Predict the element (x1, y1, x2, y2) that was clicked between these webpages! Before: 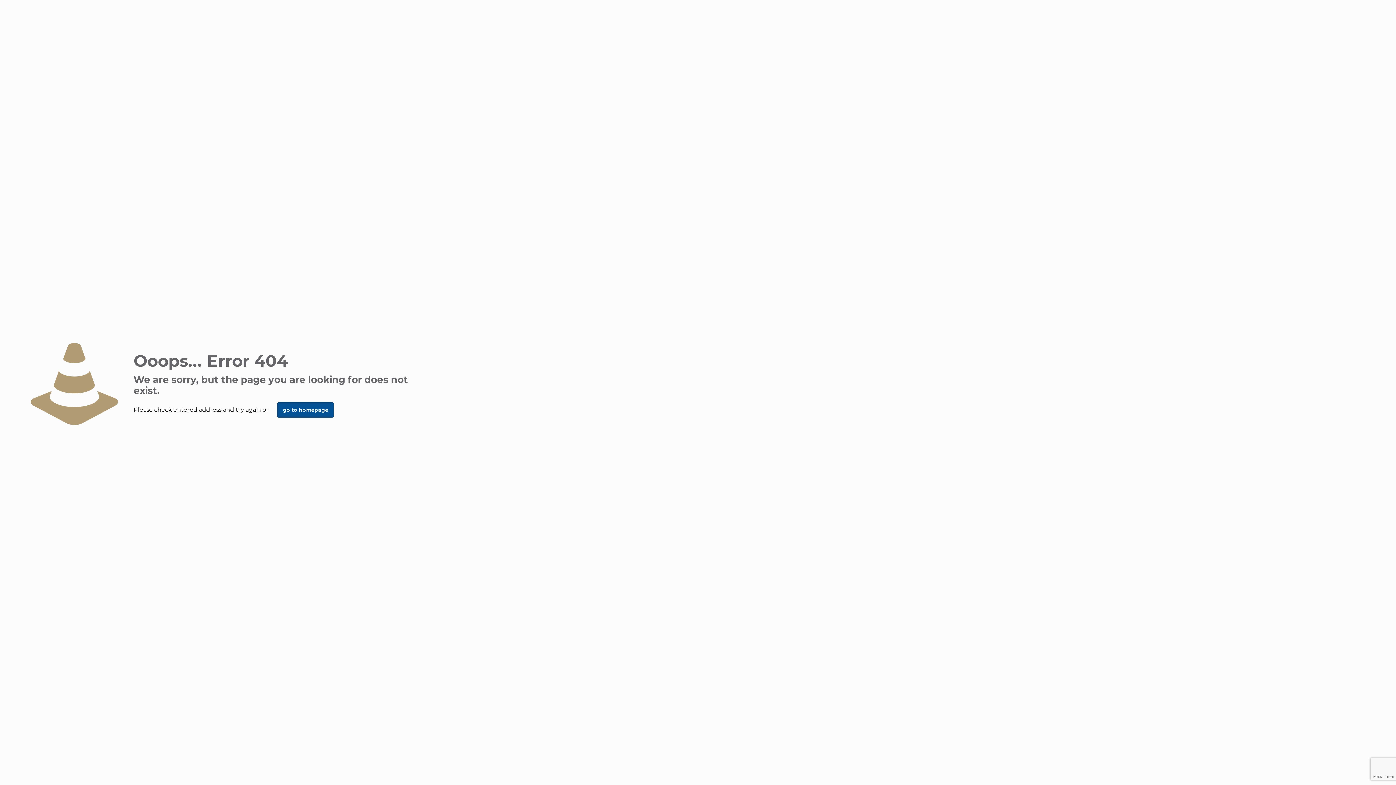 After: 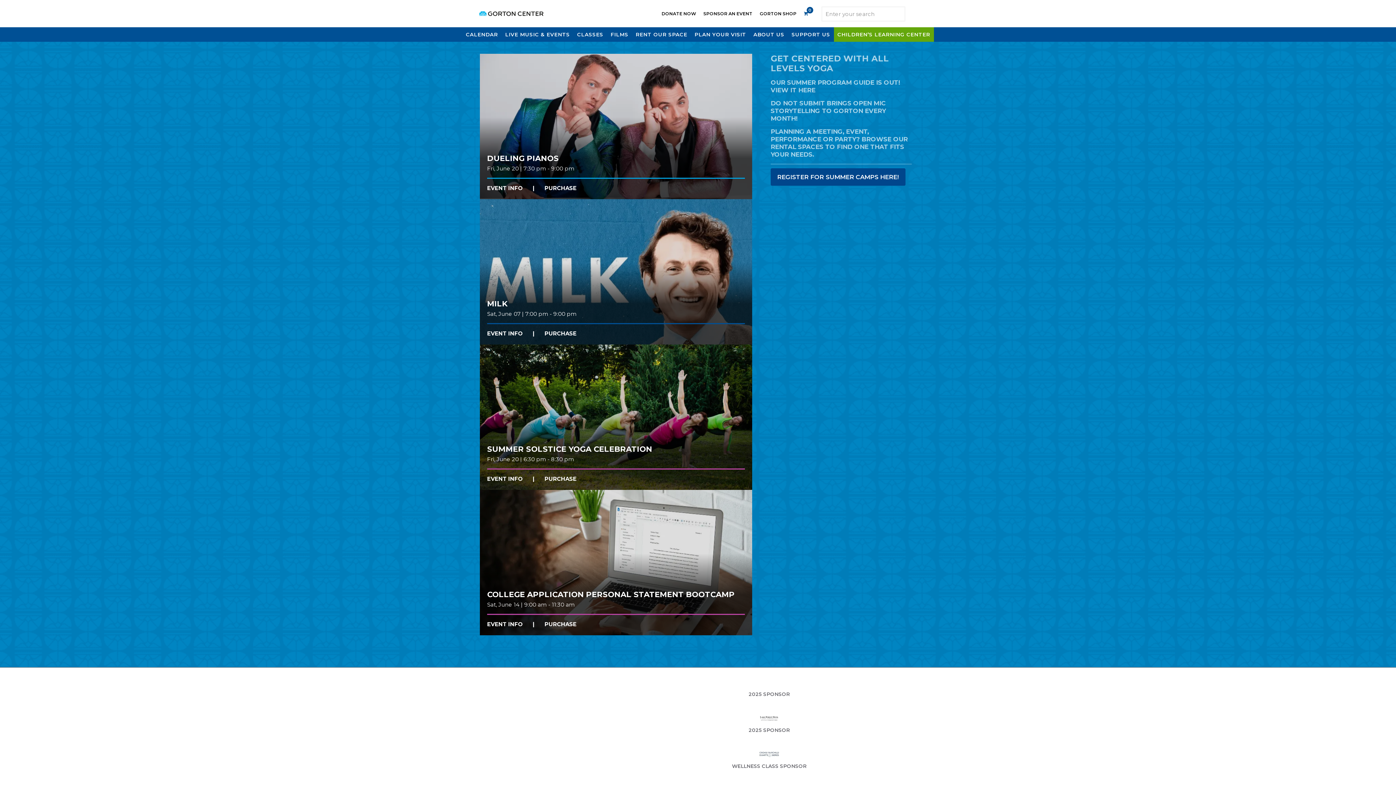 Action: bbox: (277, 402, 333, 417) label: go to homepage